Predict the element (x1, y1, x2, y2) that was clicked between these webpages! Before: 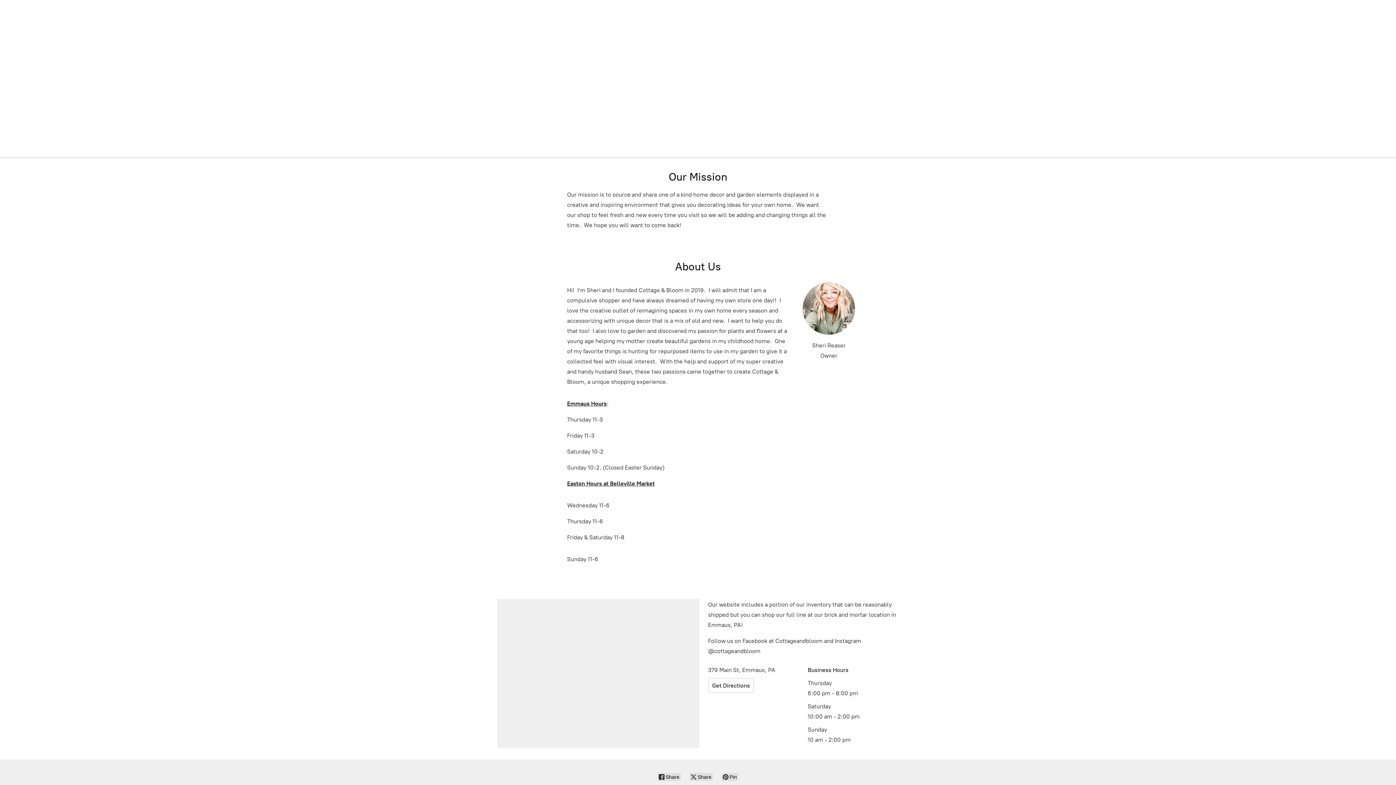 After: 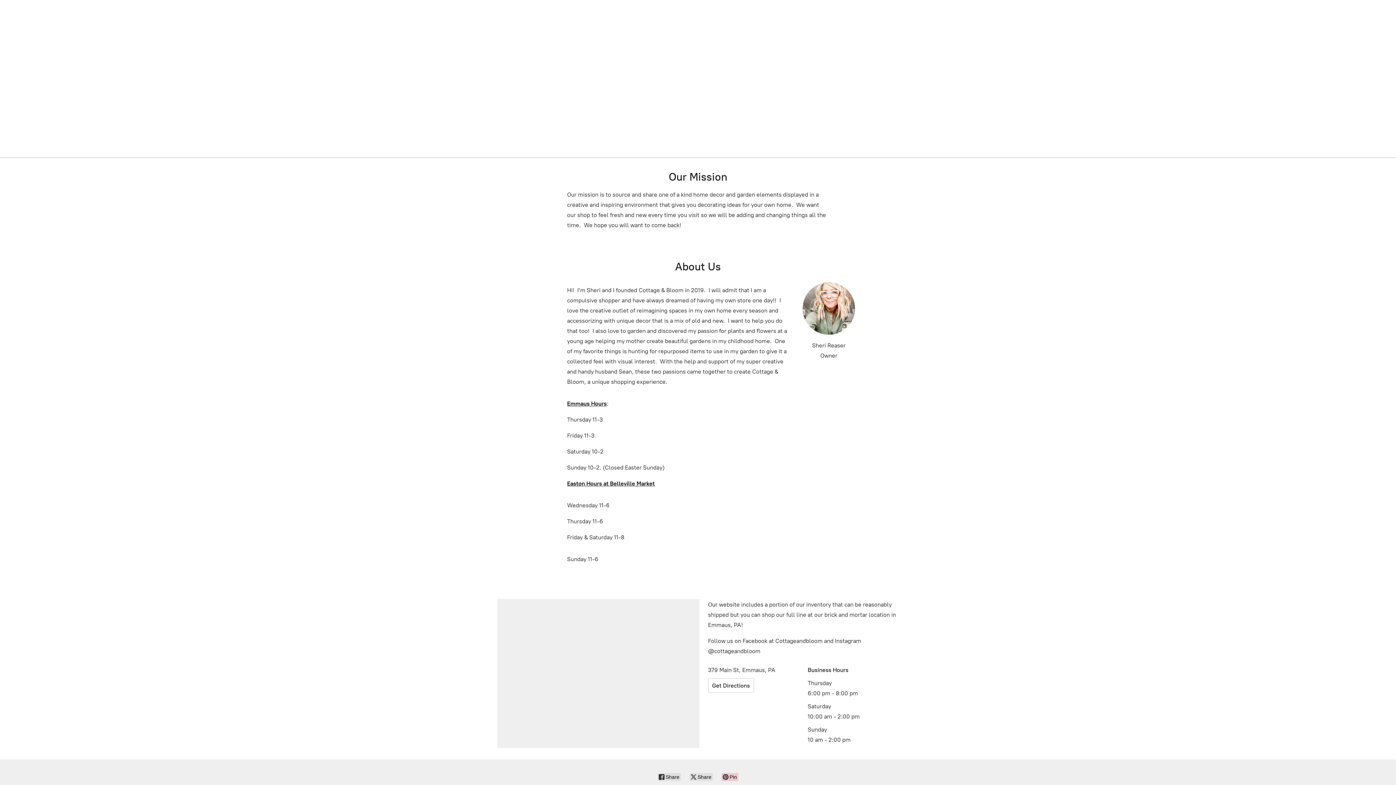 Action: label:  Pin bbox: (721, 773, 738, 781)